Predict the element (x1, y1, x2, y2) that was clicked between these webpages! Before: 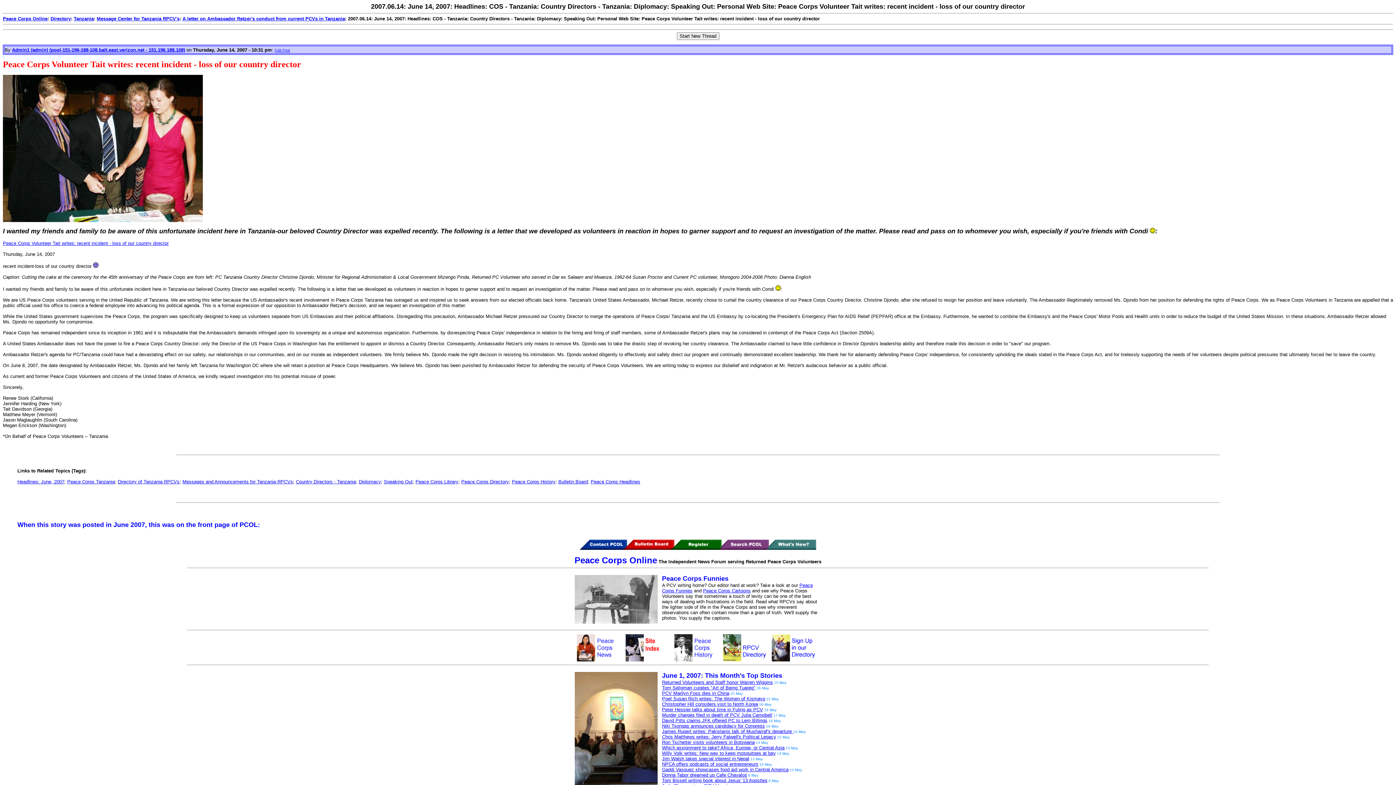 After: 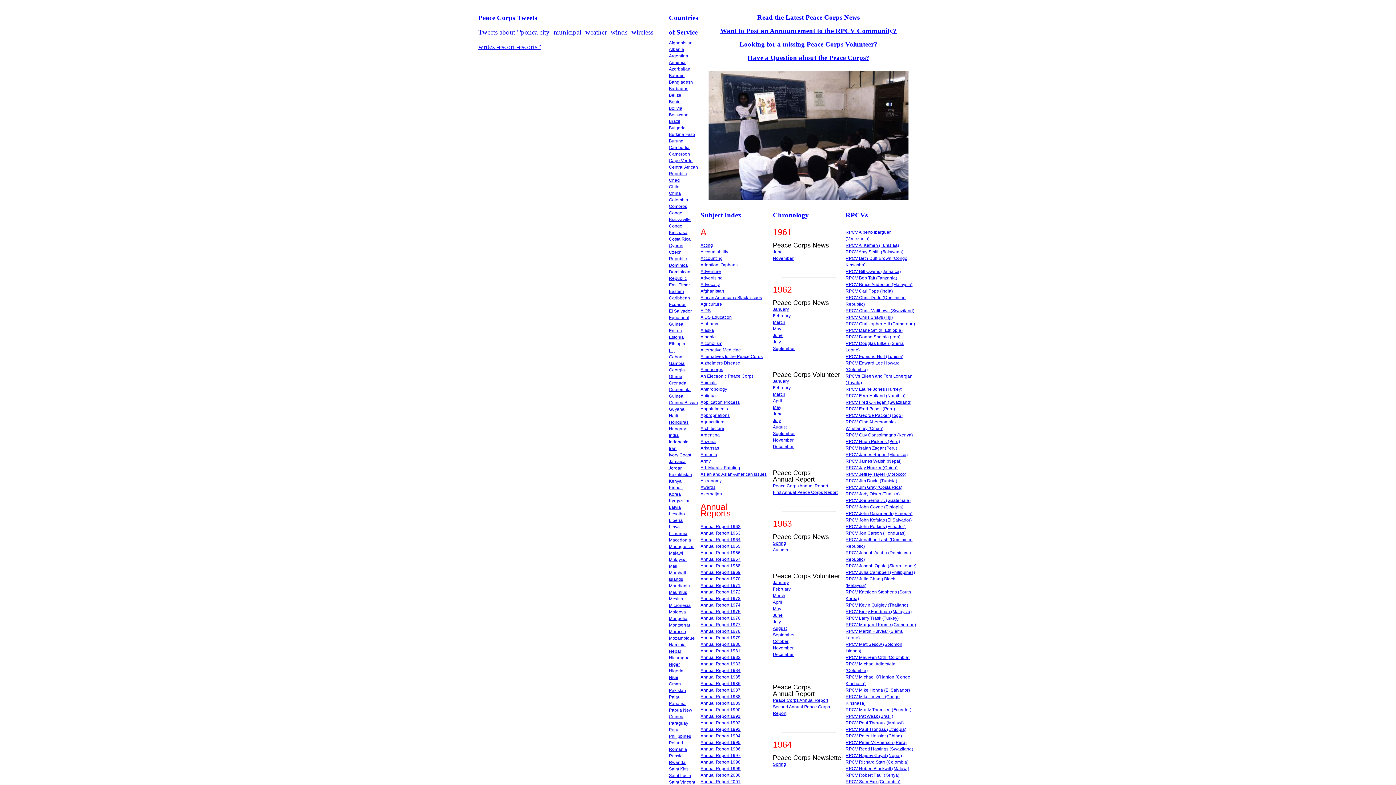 Action: label: Peace Corps Library bbox: (415, 479, 458, 484)